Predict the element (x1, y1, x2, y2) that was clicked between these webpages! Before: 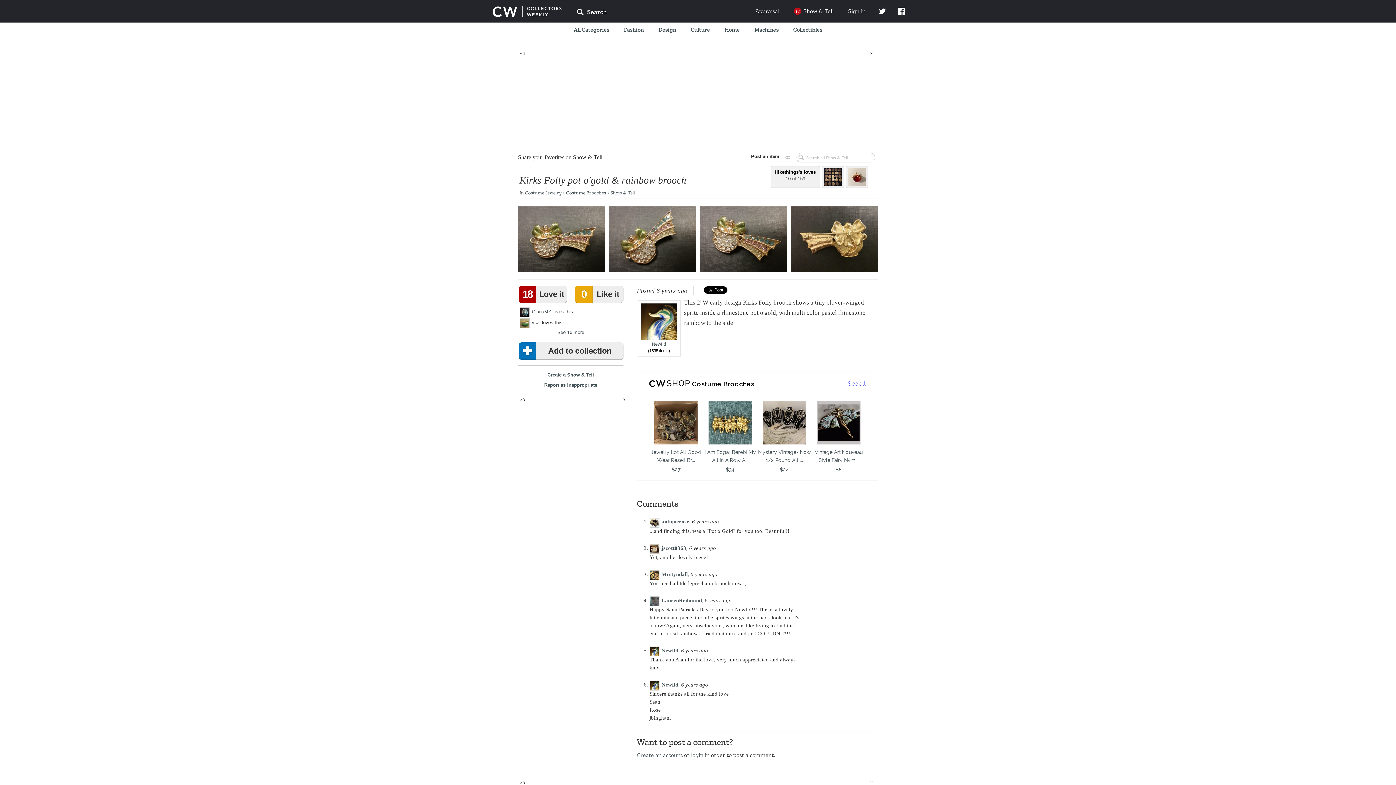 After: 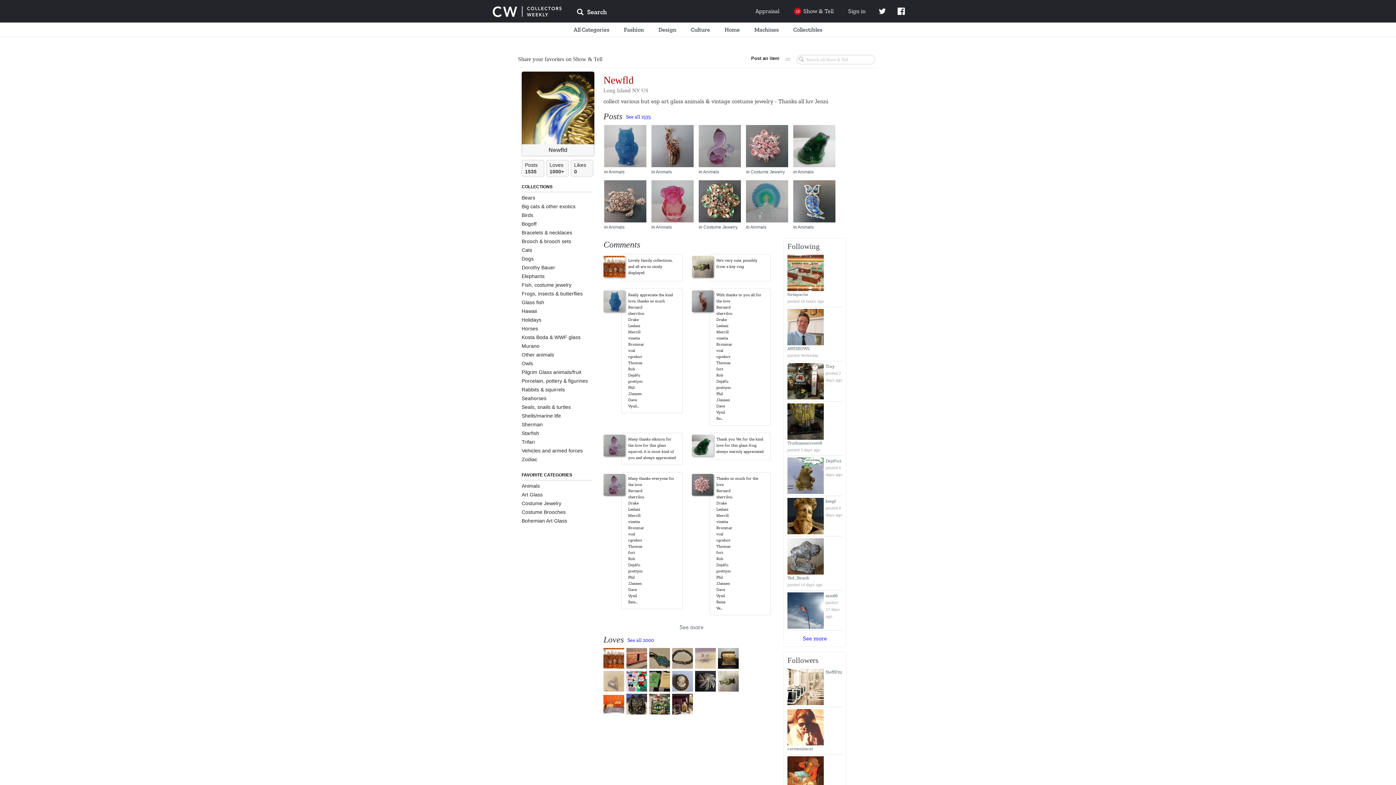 Action: label: Newfld bbox: (661, 648, 678, 653)